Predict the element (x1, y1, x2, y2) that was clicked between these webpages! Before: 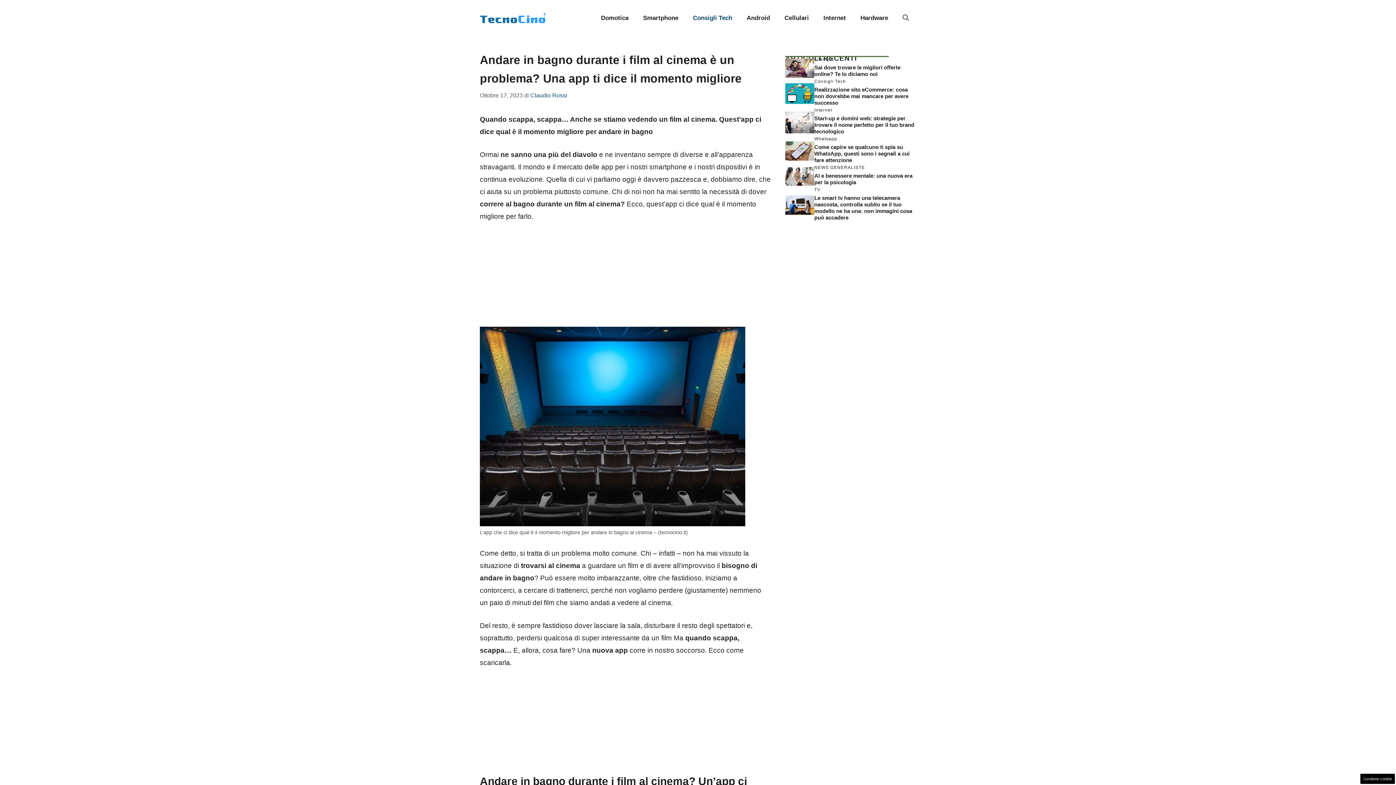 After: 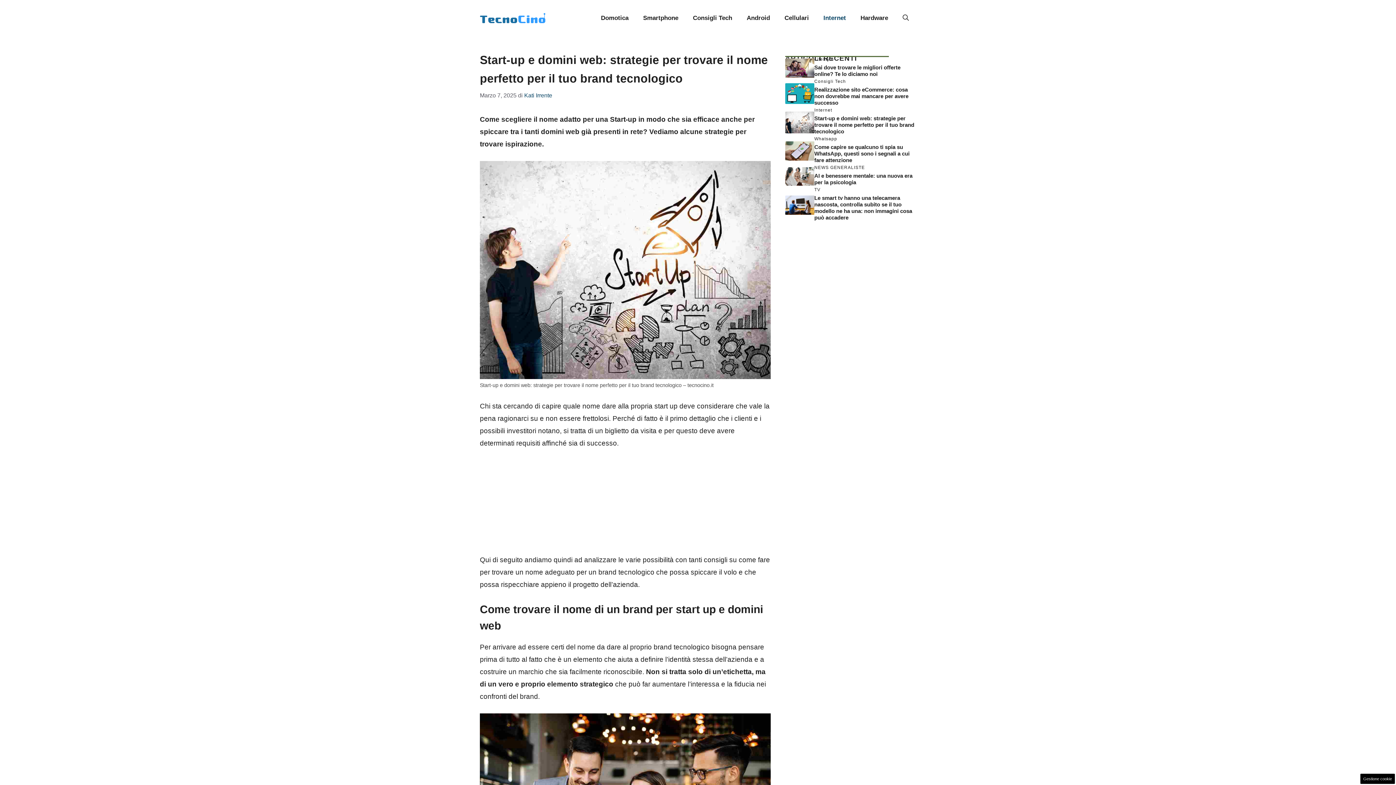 Action: label: Start-up e domini web: strategie per trovare il nome perfetto per il tuo brand tecnologico bbox: (814, 115, 914, 134)